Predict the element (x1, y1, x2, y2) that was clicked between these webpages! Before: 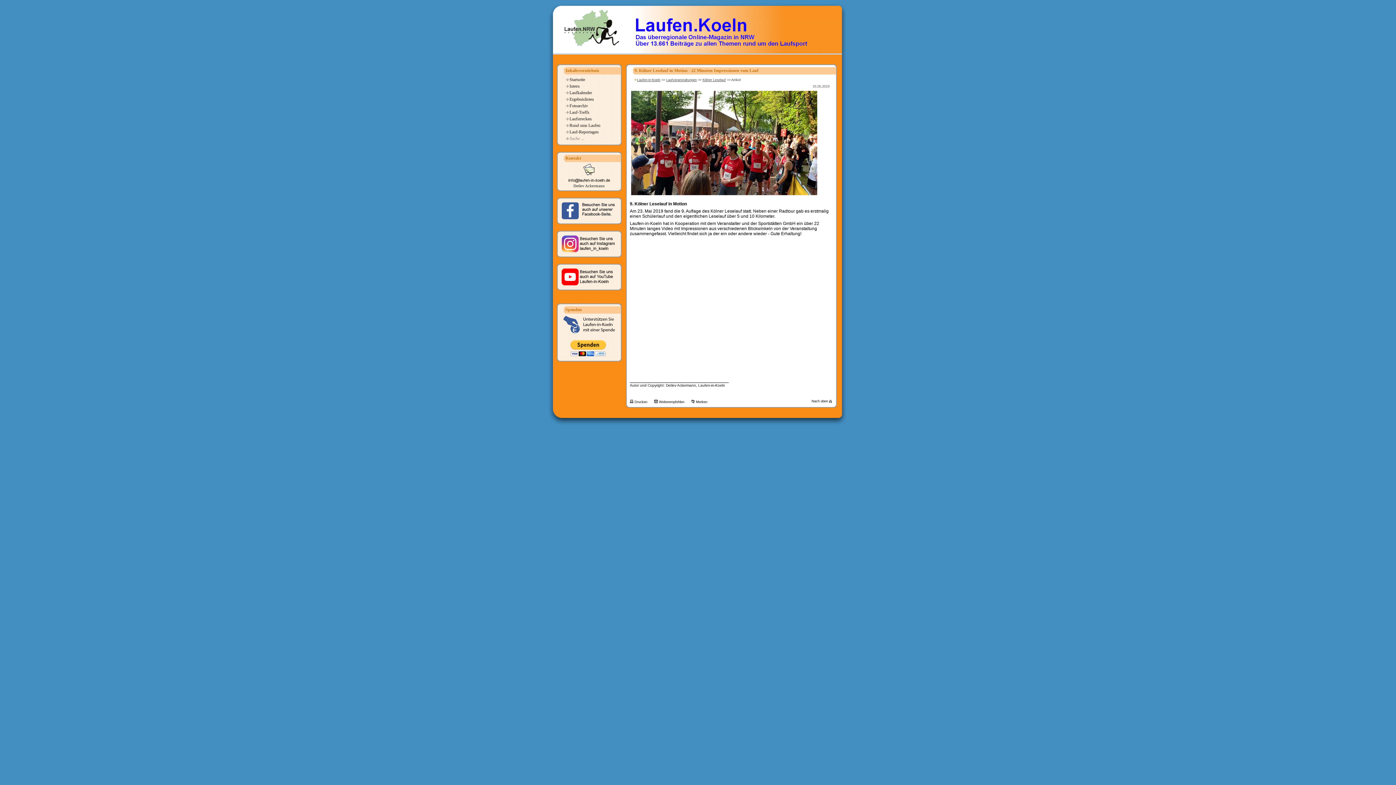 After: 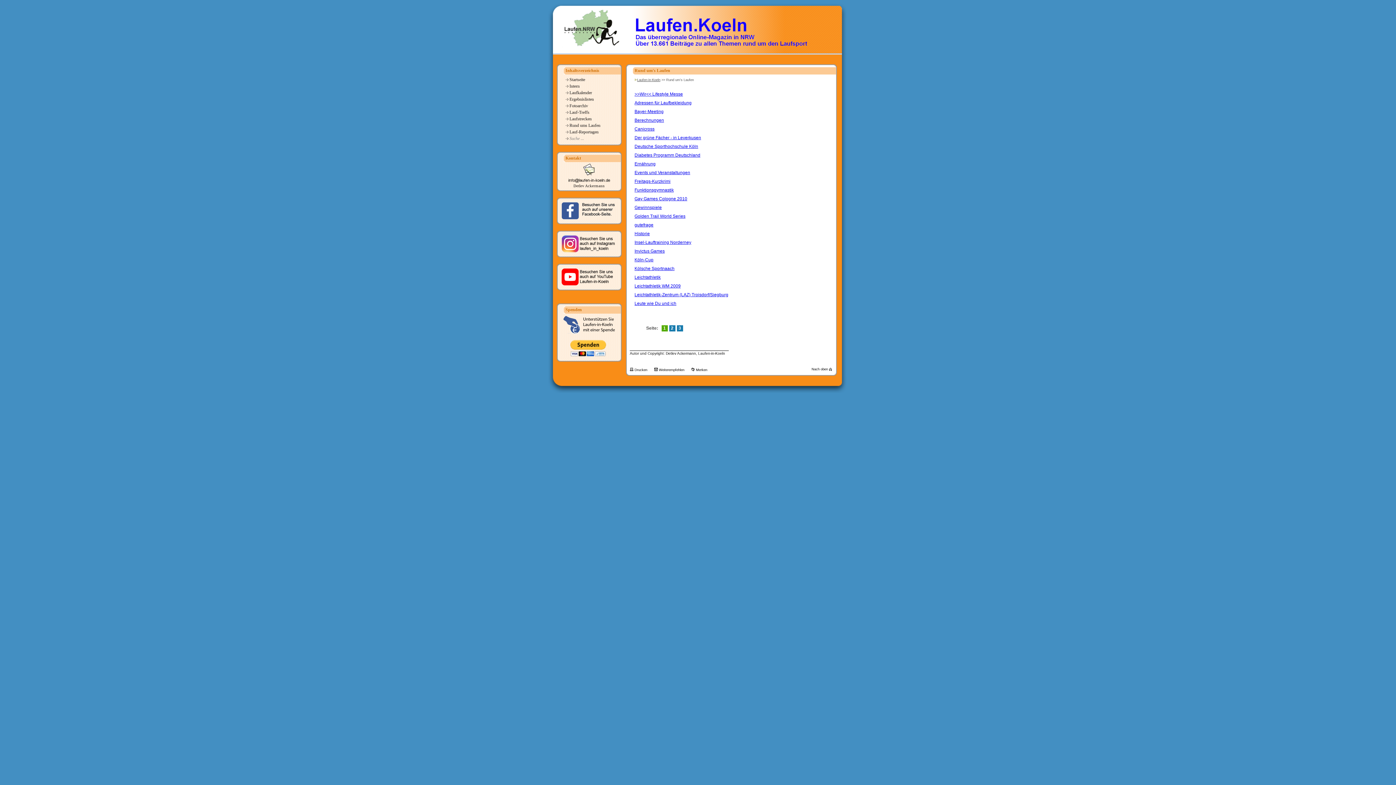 Action: label: Rund ums Laufen bbox: (569, 122, 600, 128)